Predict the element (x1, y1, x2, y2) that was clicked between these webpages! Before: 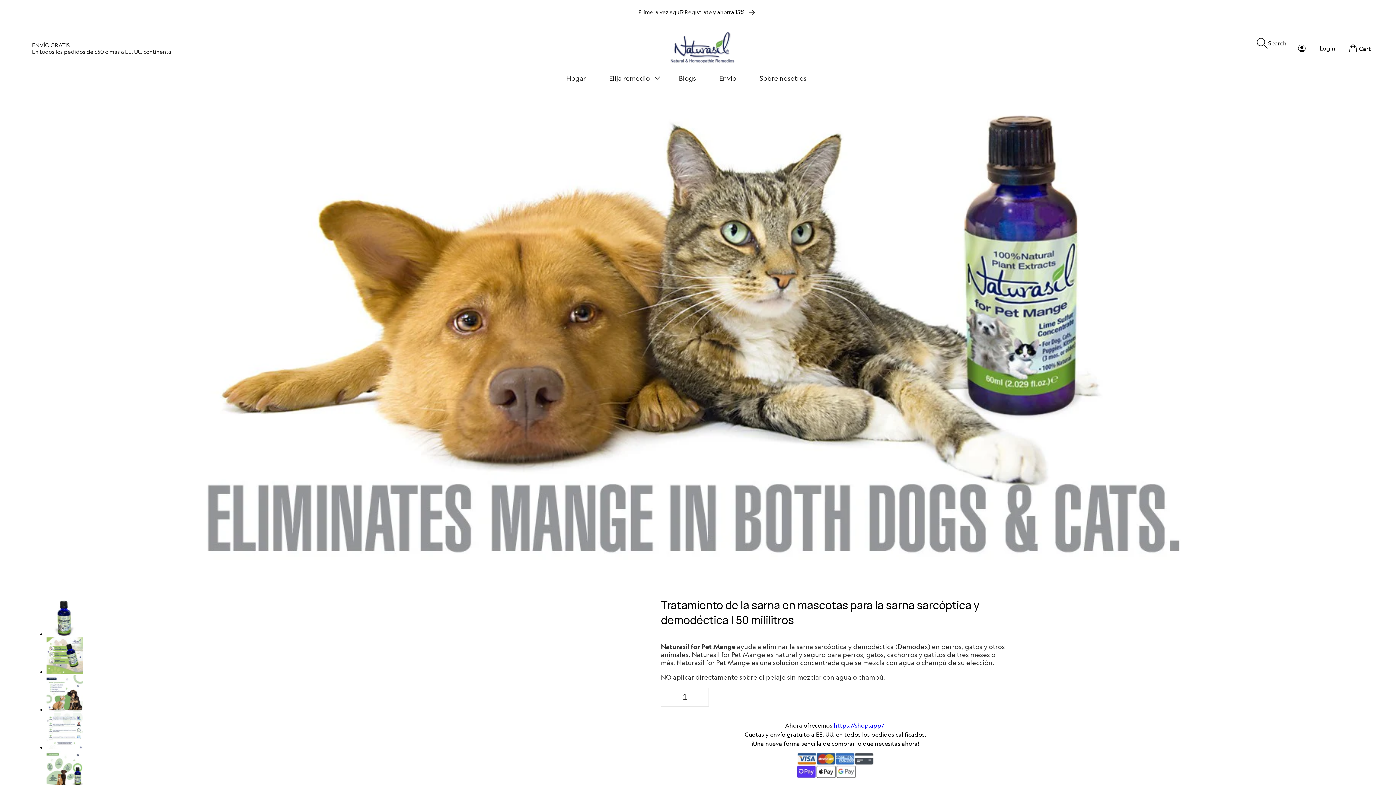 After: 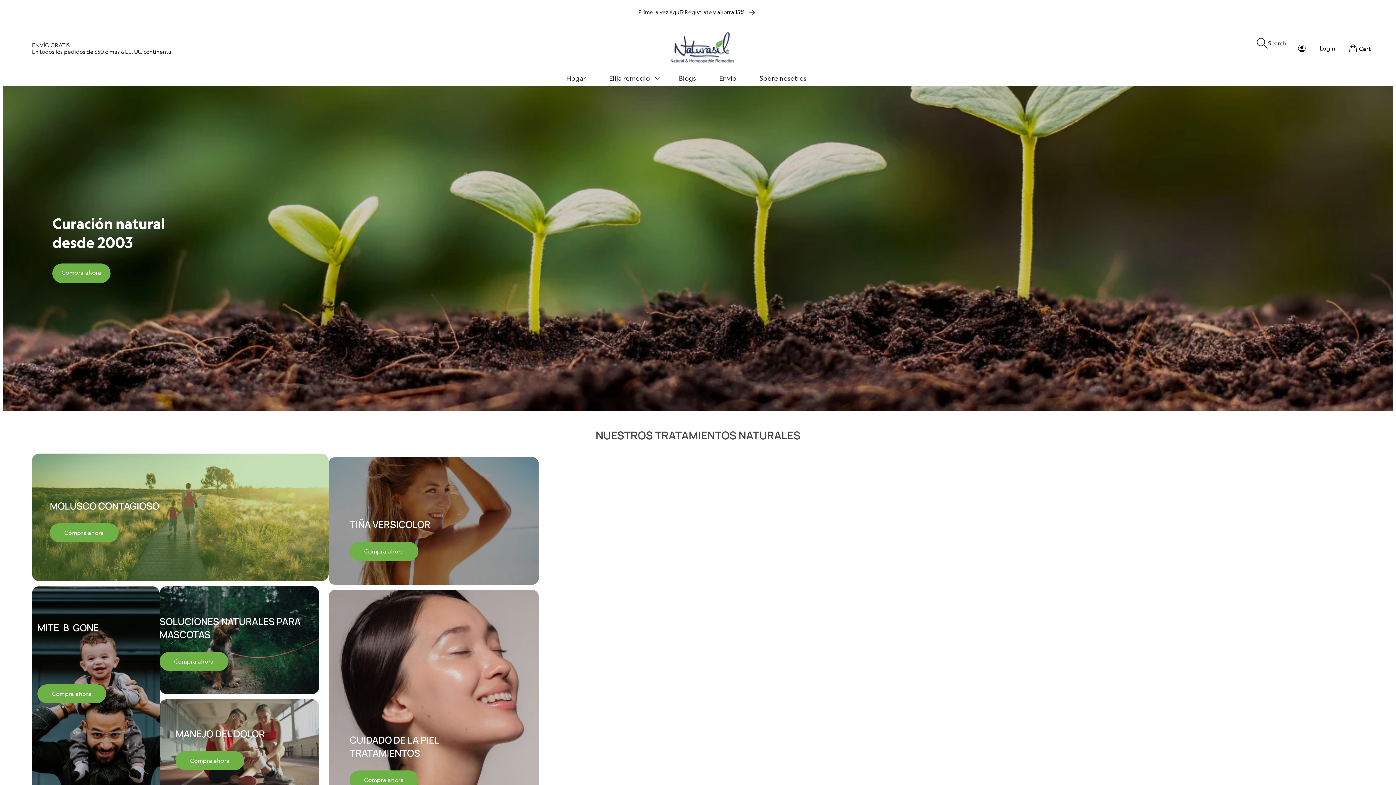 Action: bbox: (653, 22, 742, 74)